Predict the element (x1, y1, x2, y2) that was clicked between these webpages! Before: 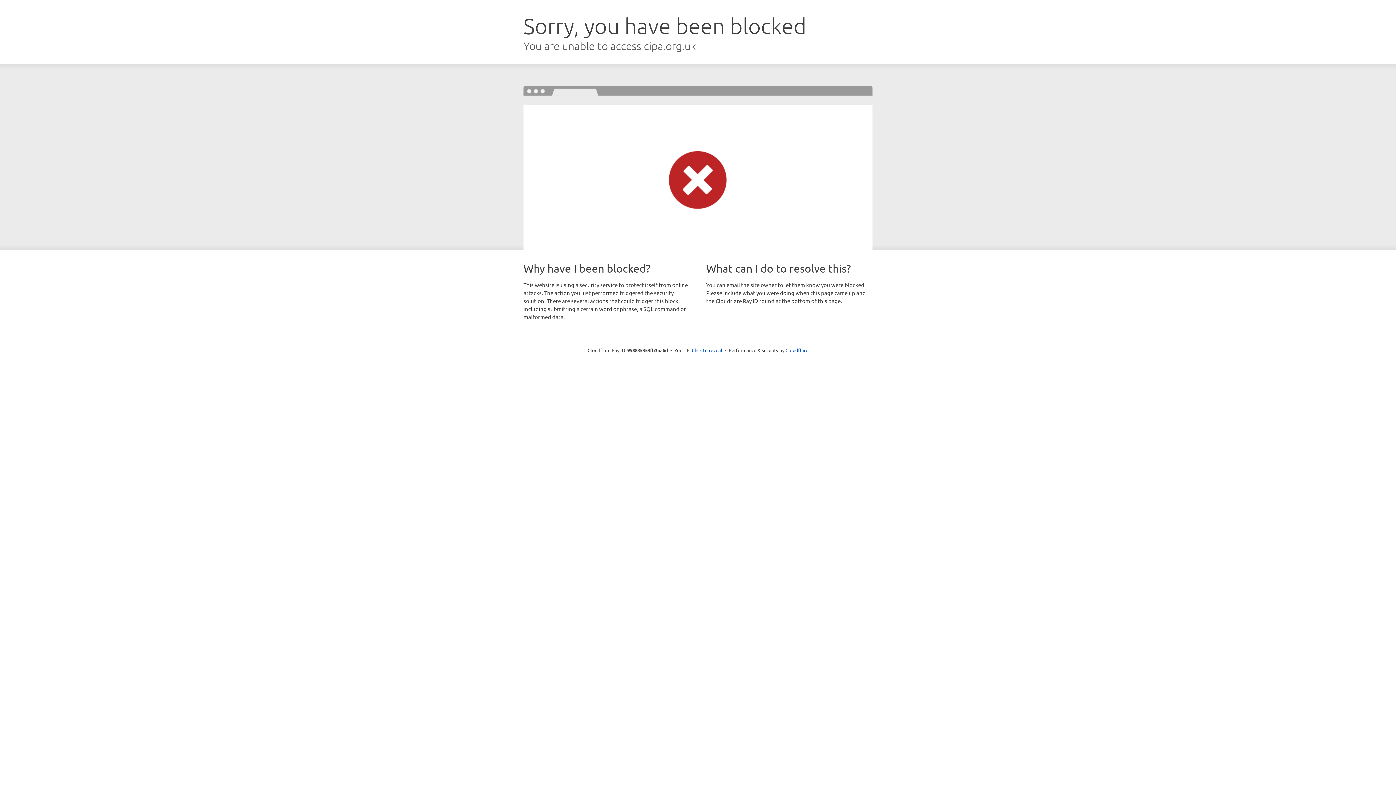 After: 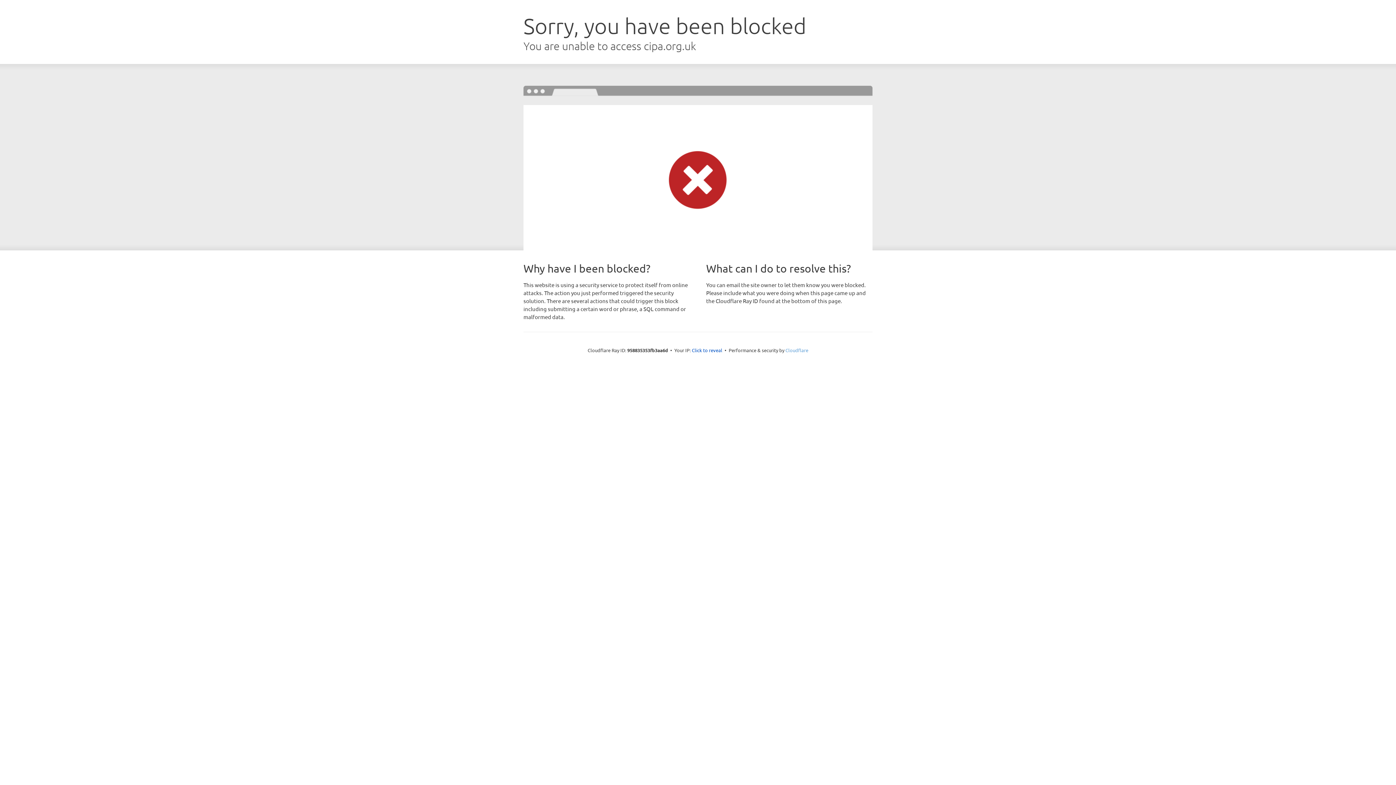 Action: bbox: (785, 347, 808, 353) label: Cloudflare